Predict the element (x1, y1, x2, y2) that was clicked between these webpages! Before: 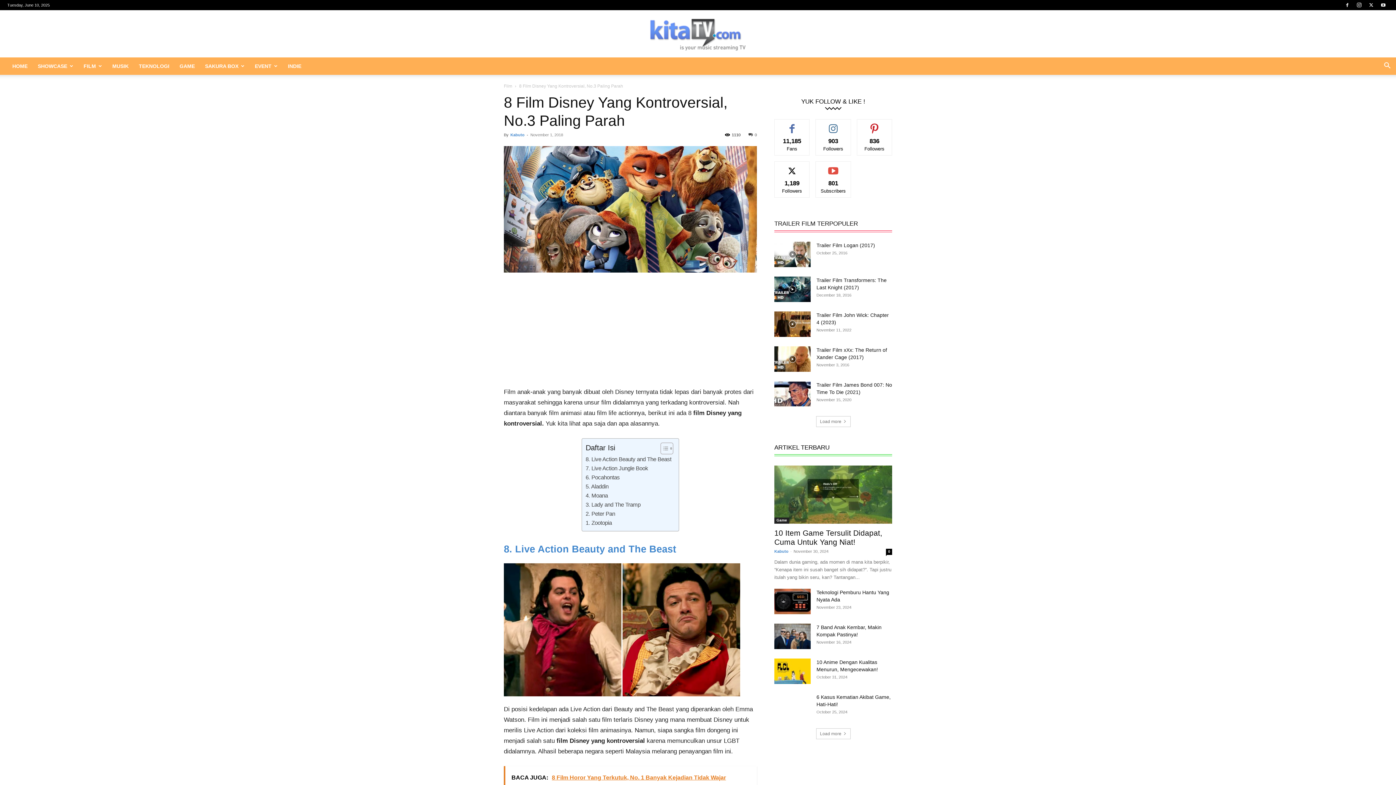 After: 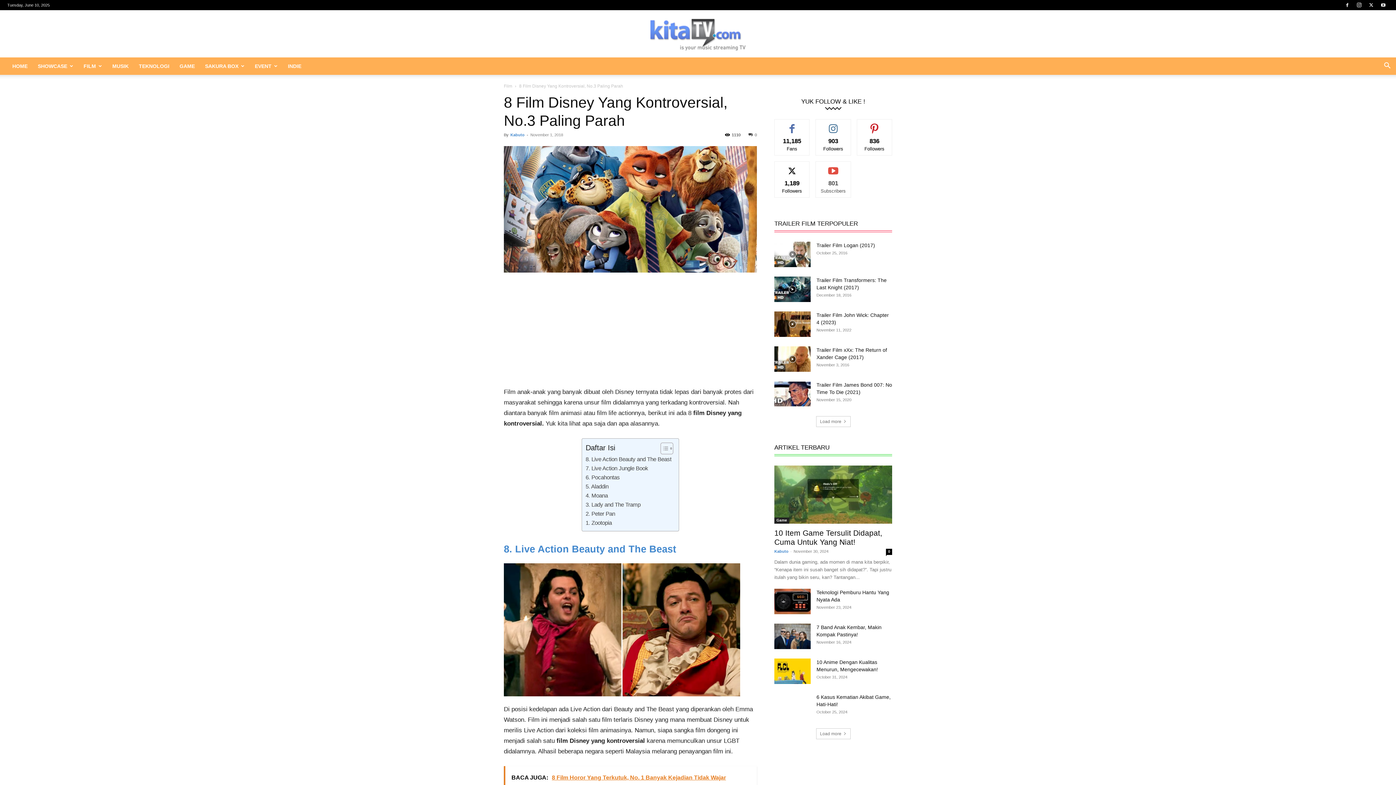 Action: bbox: (821, 164, 845, 169) label: SUBSCRIBE